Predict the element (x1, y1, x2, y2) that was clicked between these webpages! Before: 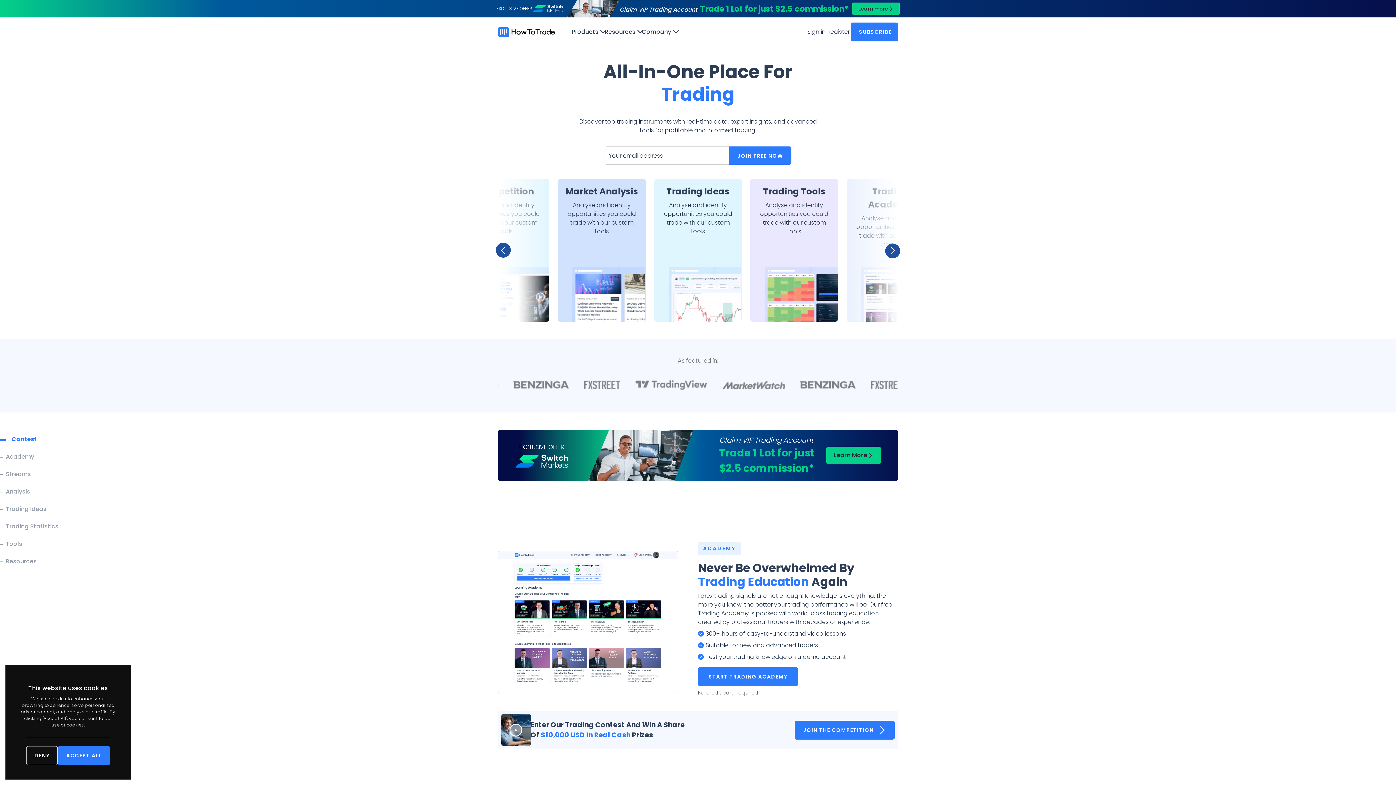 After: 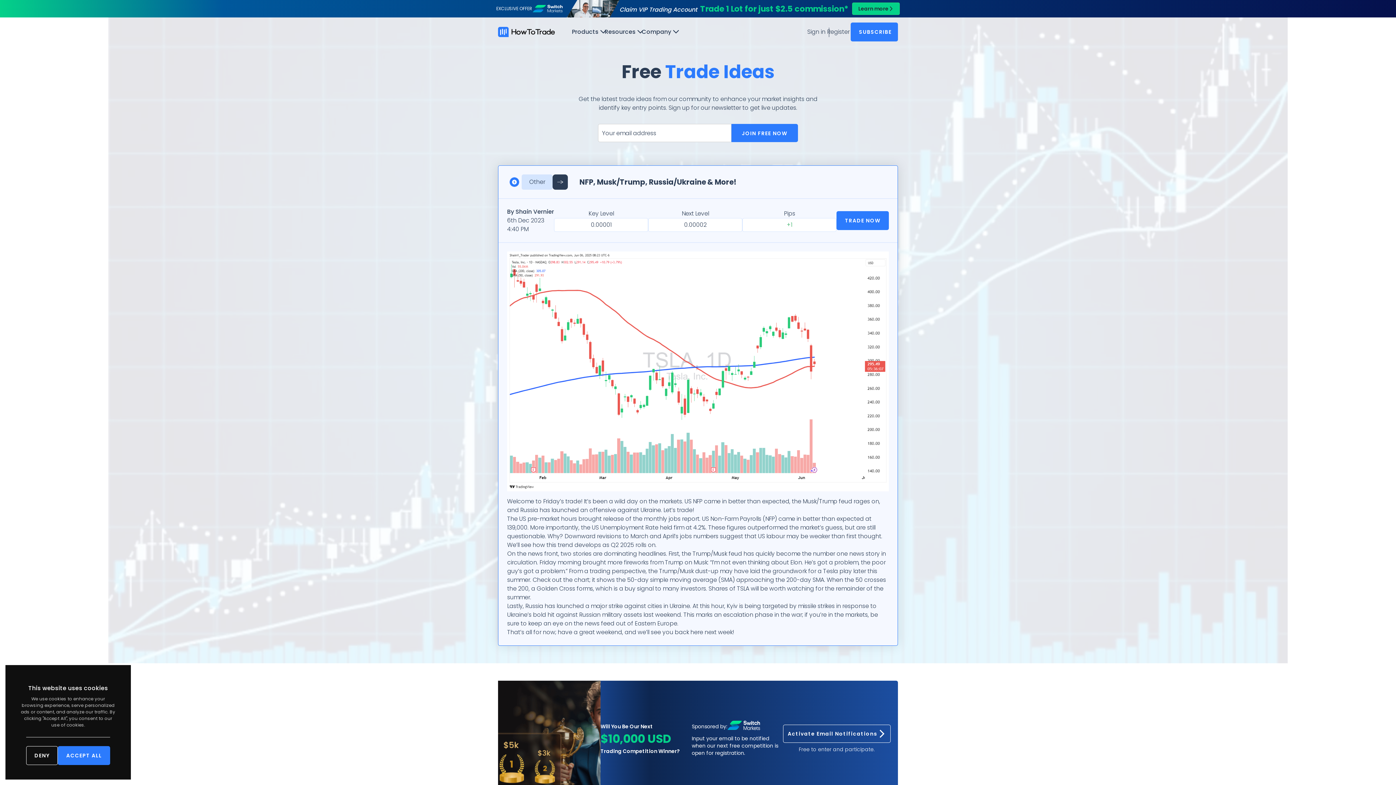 Action: bbox: (654, 179, 741, 321) label: Trading Ideas

Analyse and identify opportunities you could trade with our custom tools

Trading Ideas

Get the latest trade ideas from our community to enhance your market insights and identify key entry points.

GET STARTED